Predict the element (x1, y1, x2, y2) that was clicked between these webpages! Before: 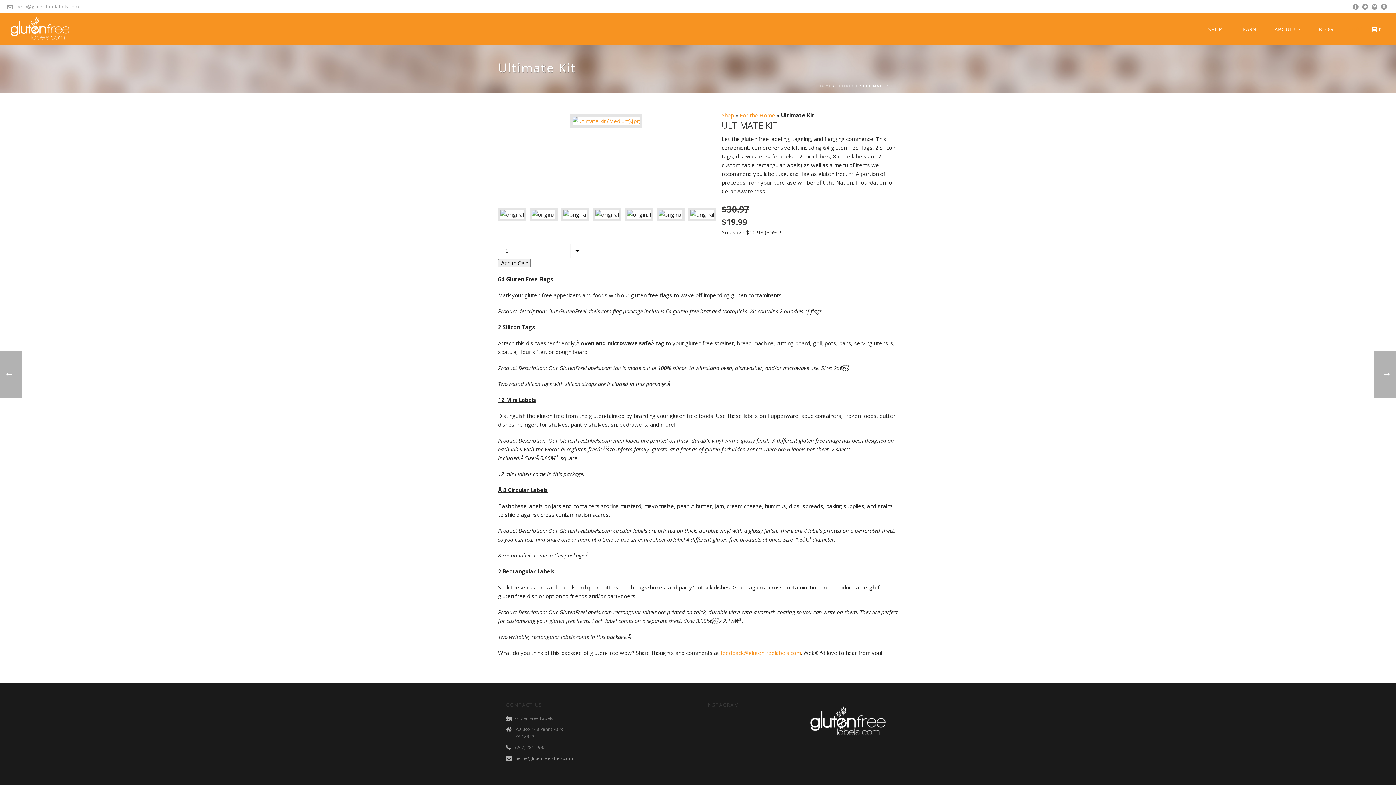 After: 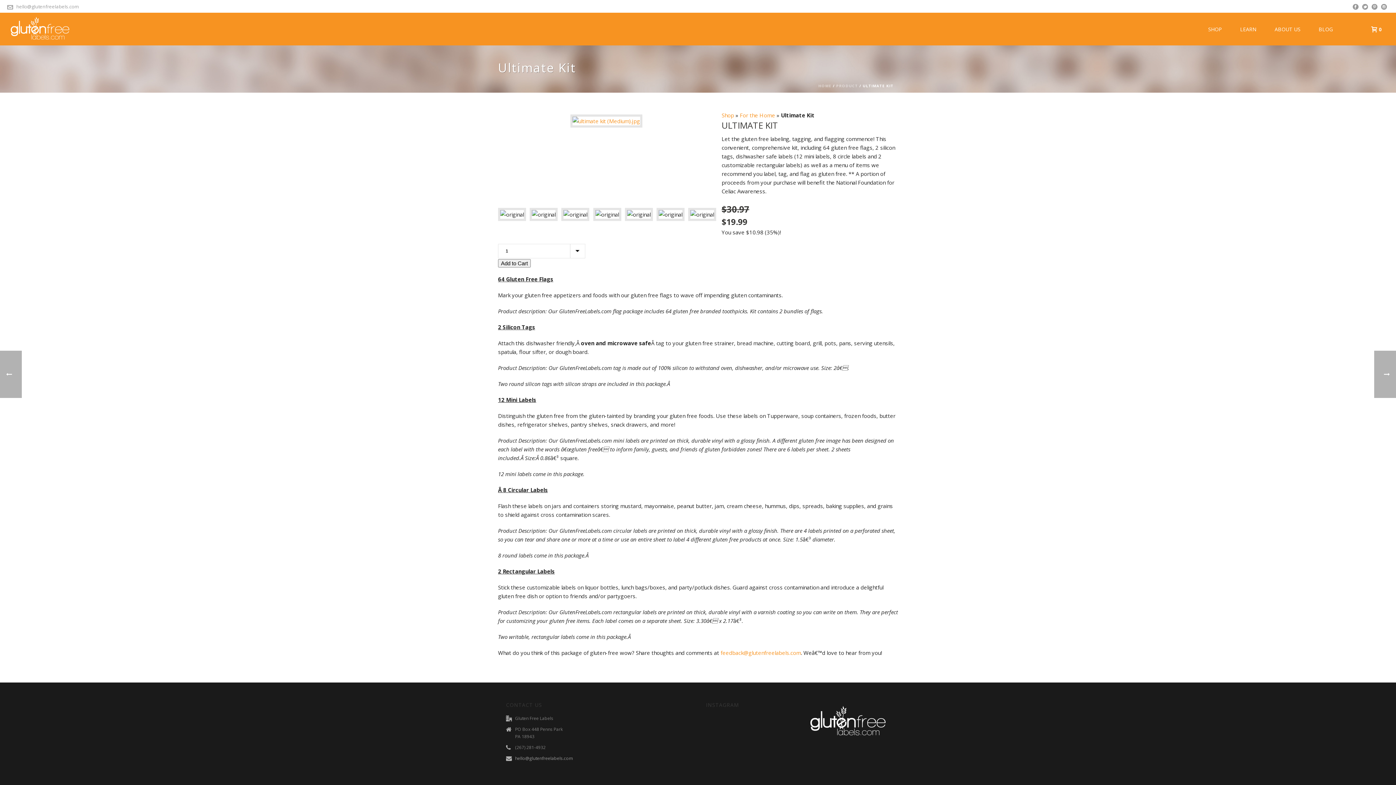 Action: bbox: (1353, 0, 1358, 12)